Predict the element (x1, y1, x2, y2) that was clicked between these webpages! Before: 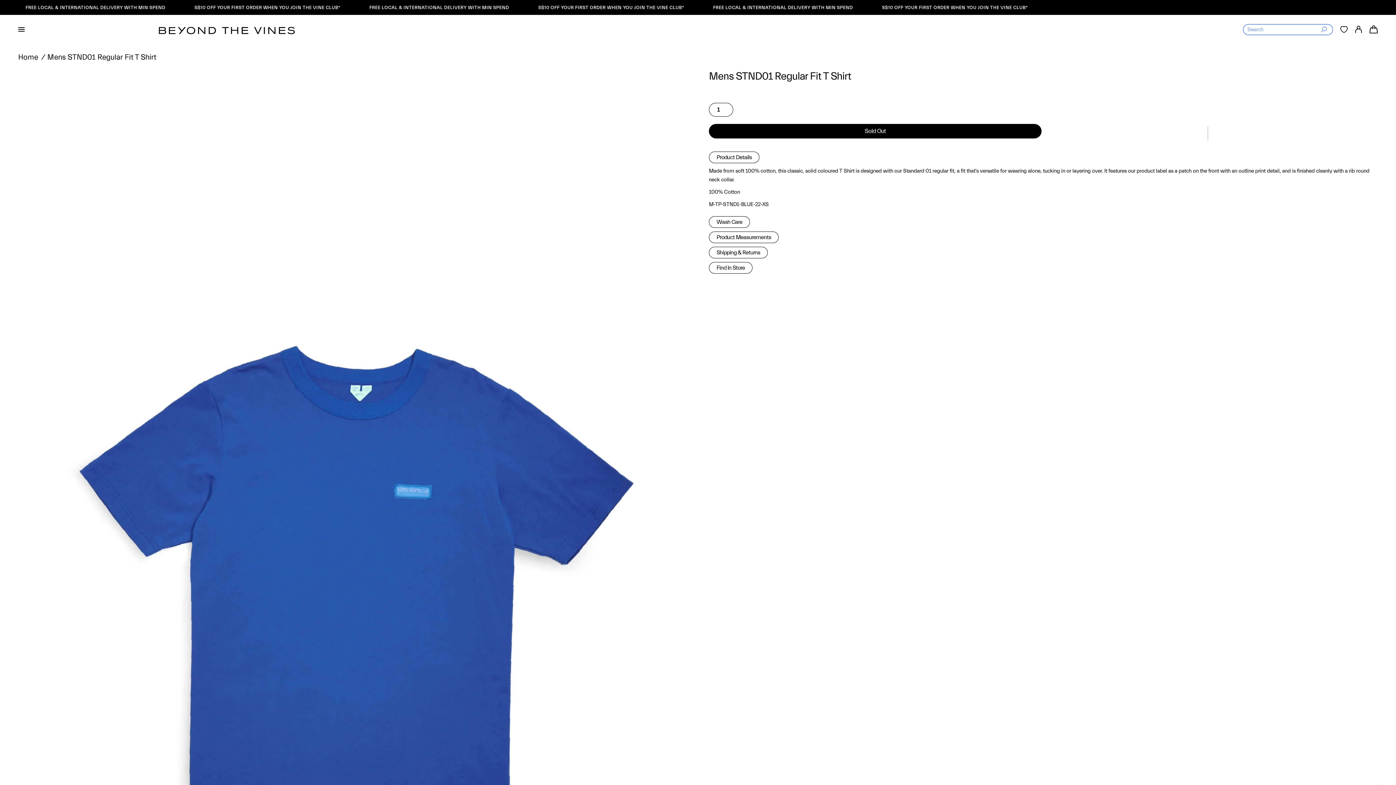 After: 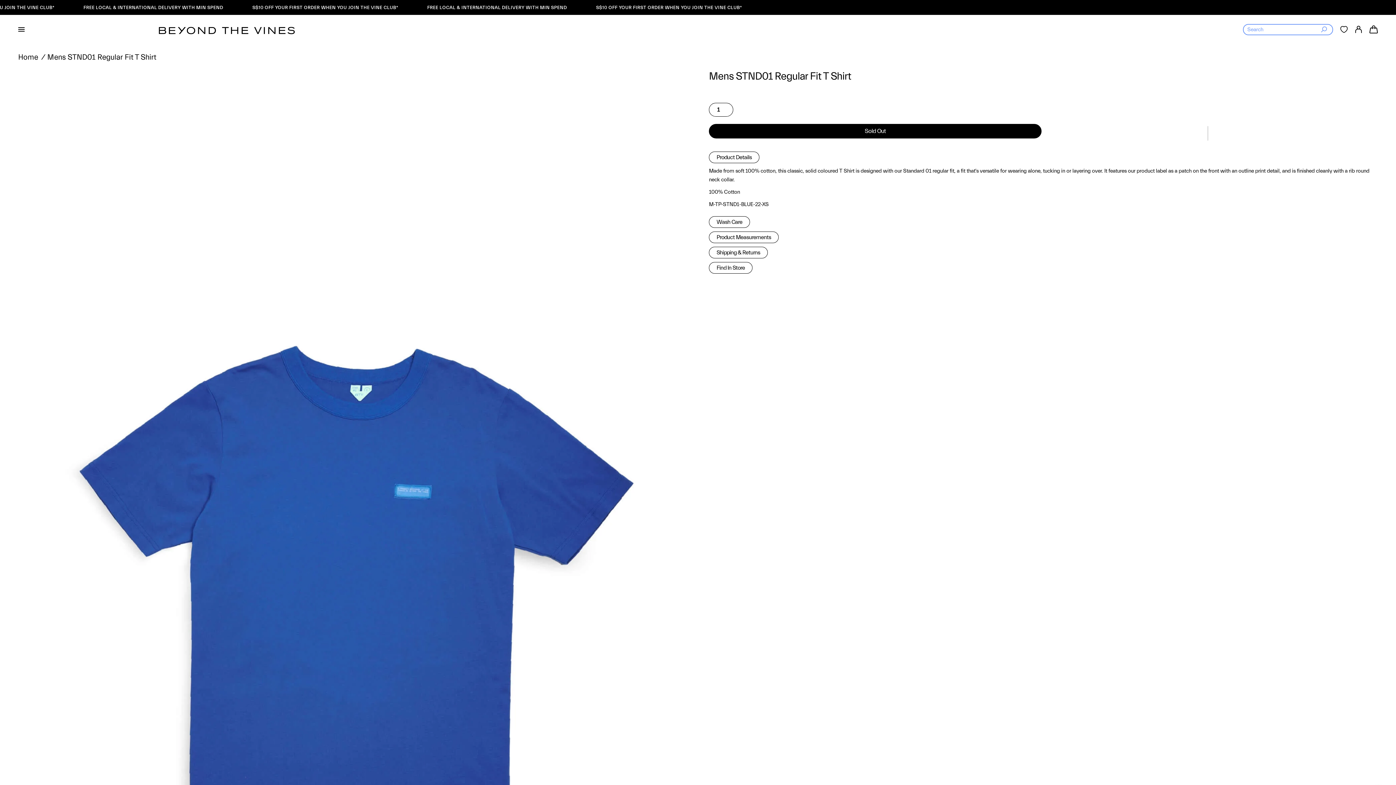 Action: bbox: (1041, 126, 1374, 140) label:  